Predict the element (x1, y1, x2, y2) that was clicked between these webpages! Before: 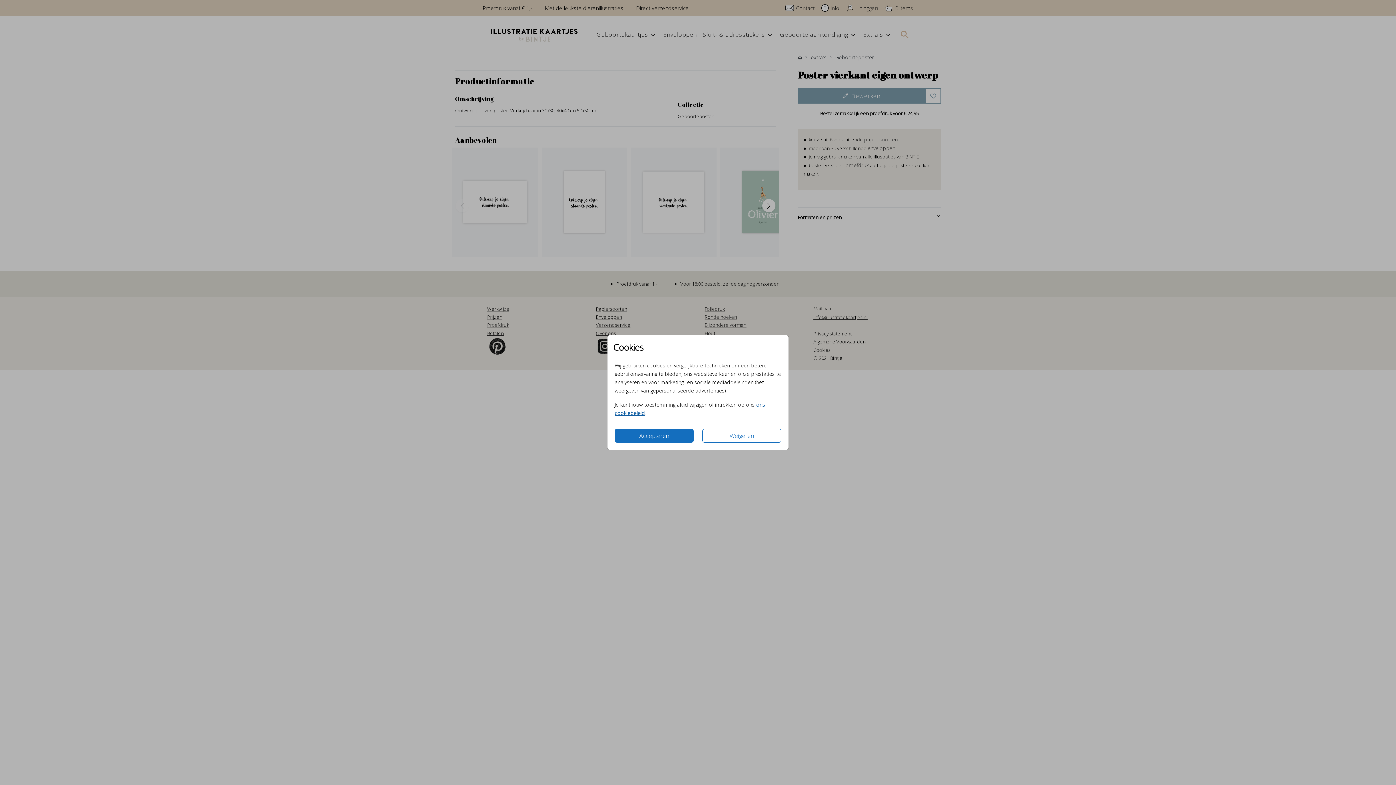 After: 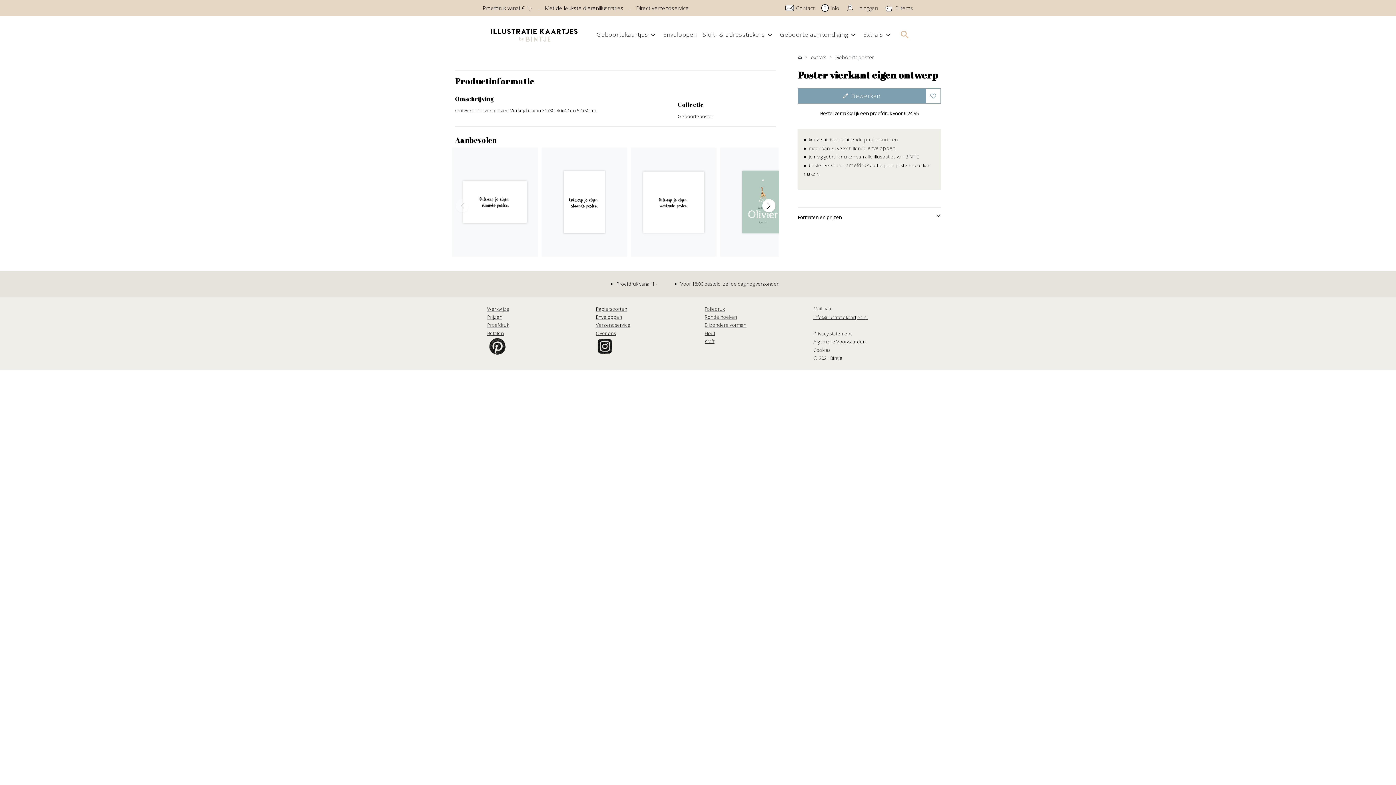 Action: label: Weigeren bbox: (702, 429, 781, 442)